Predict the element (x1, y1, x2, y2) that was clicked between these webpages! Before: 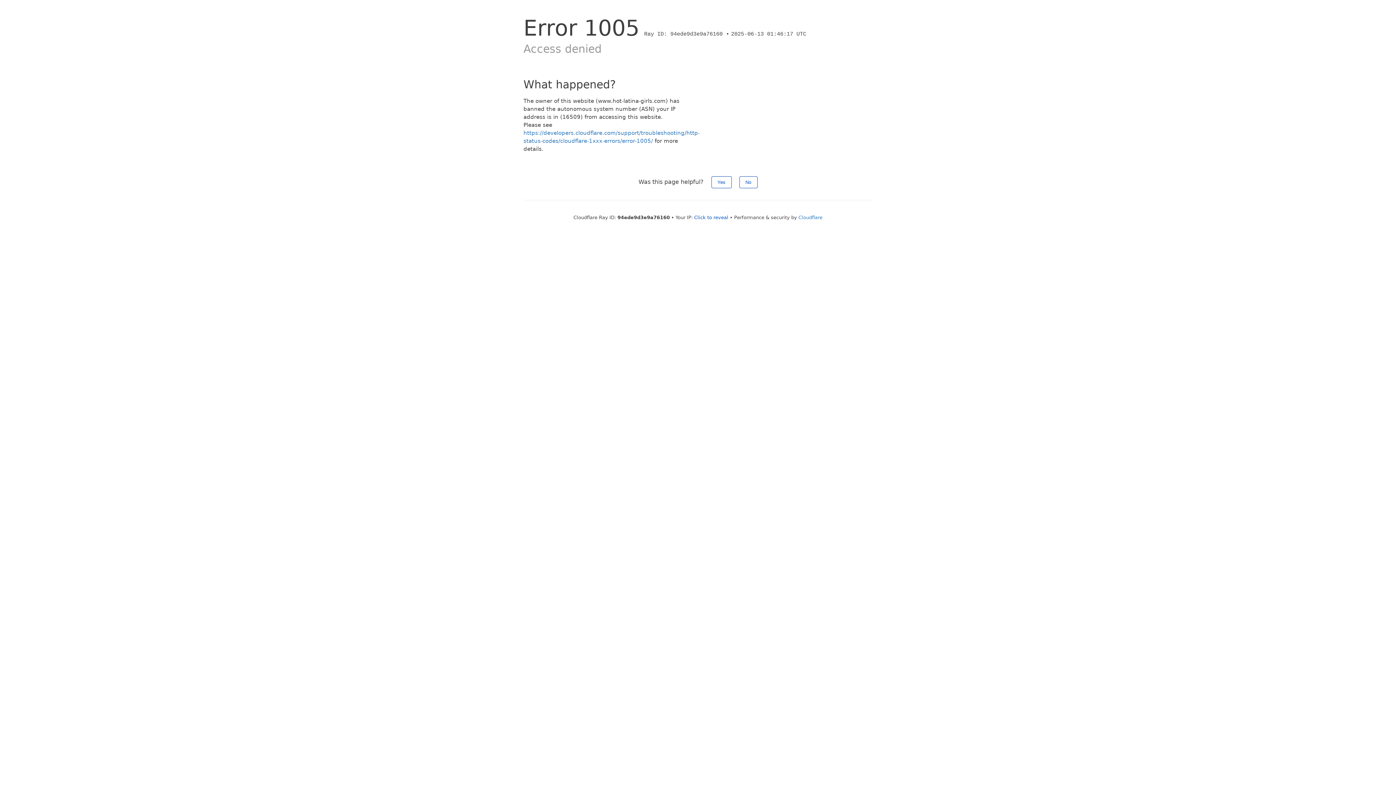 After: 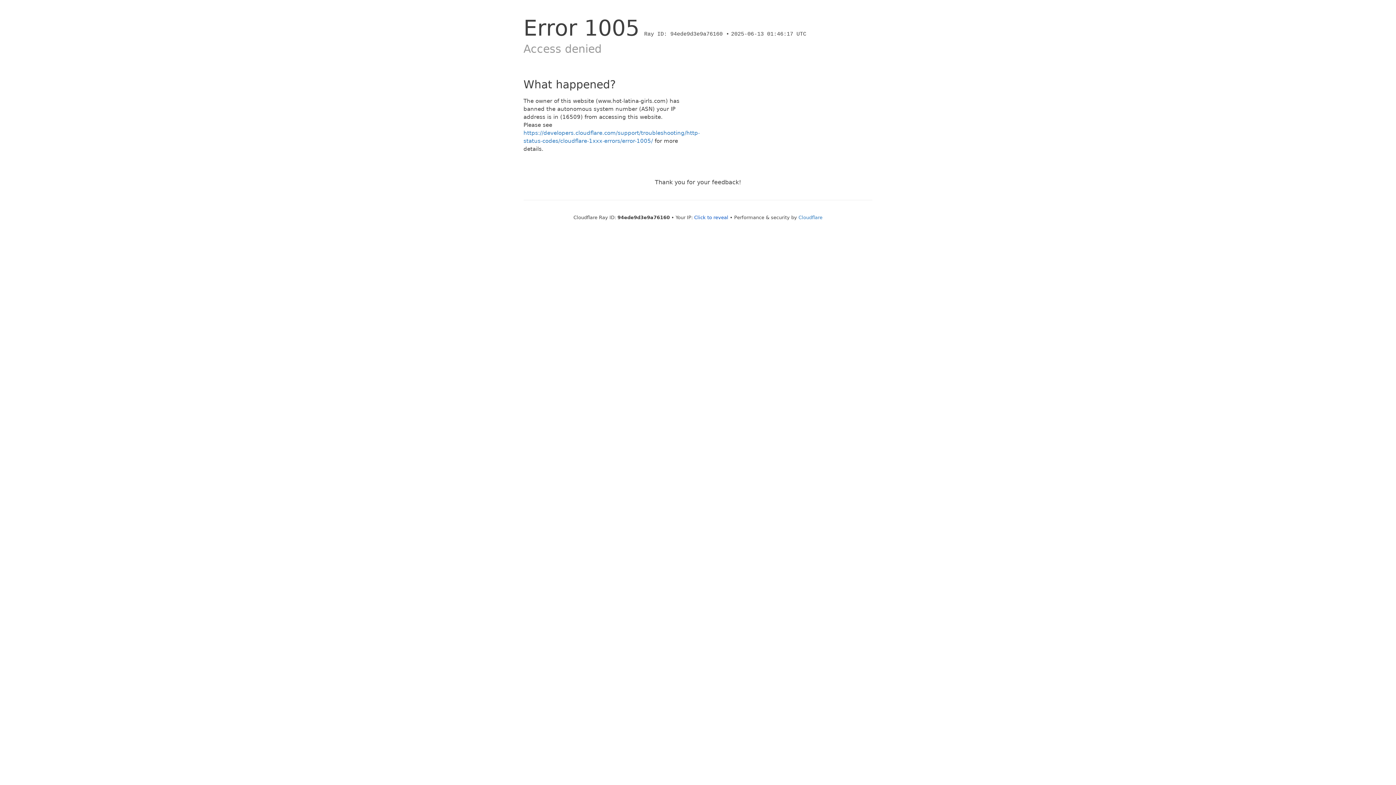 Action: bbox: (739, 176, 757, 188) label: No